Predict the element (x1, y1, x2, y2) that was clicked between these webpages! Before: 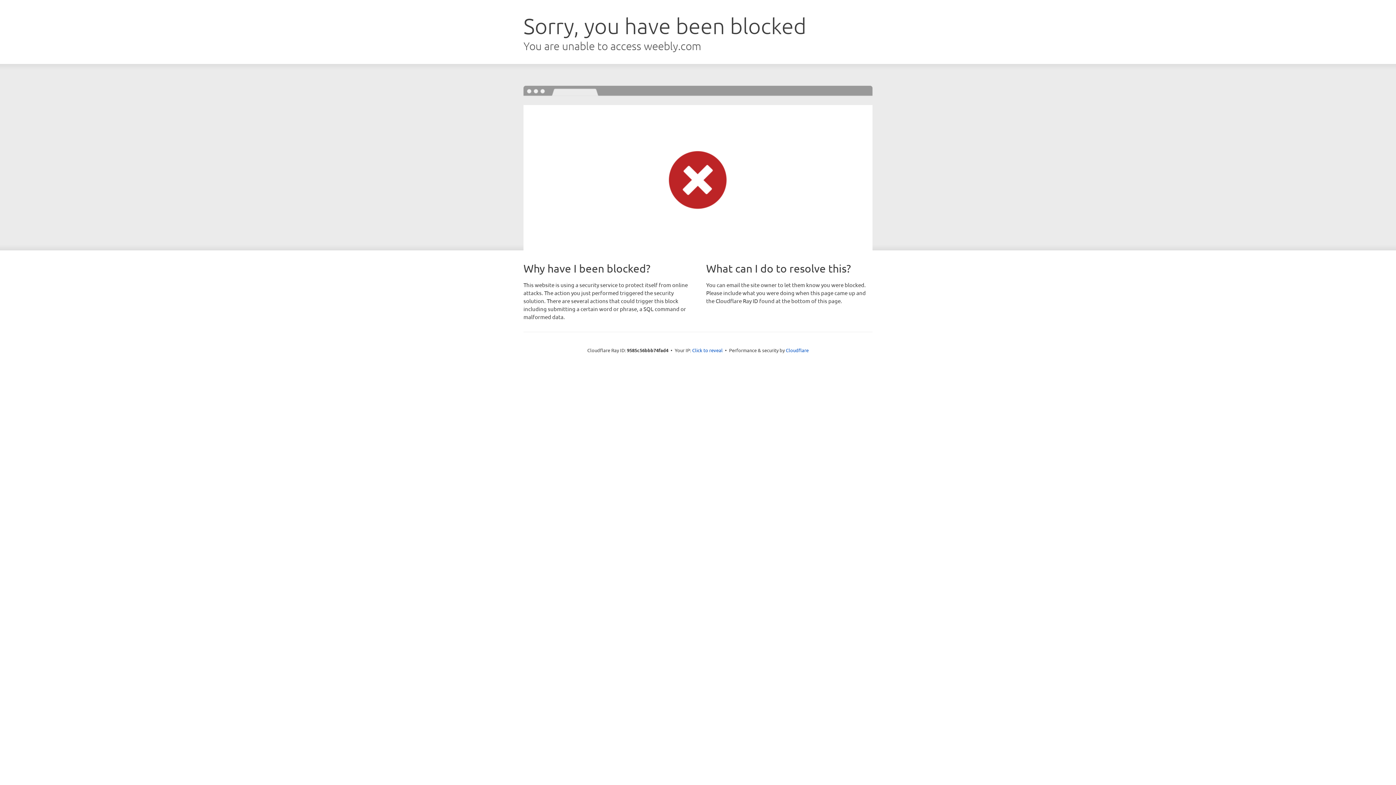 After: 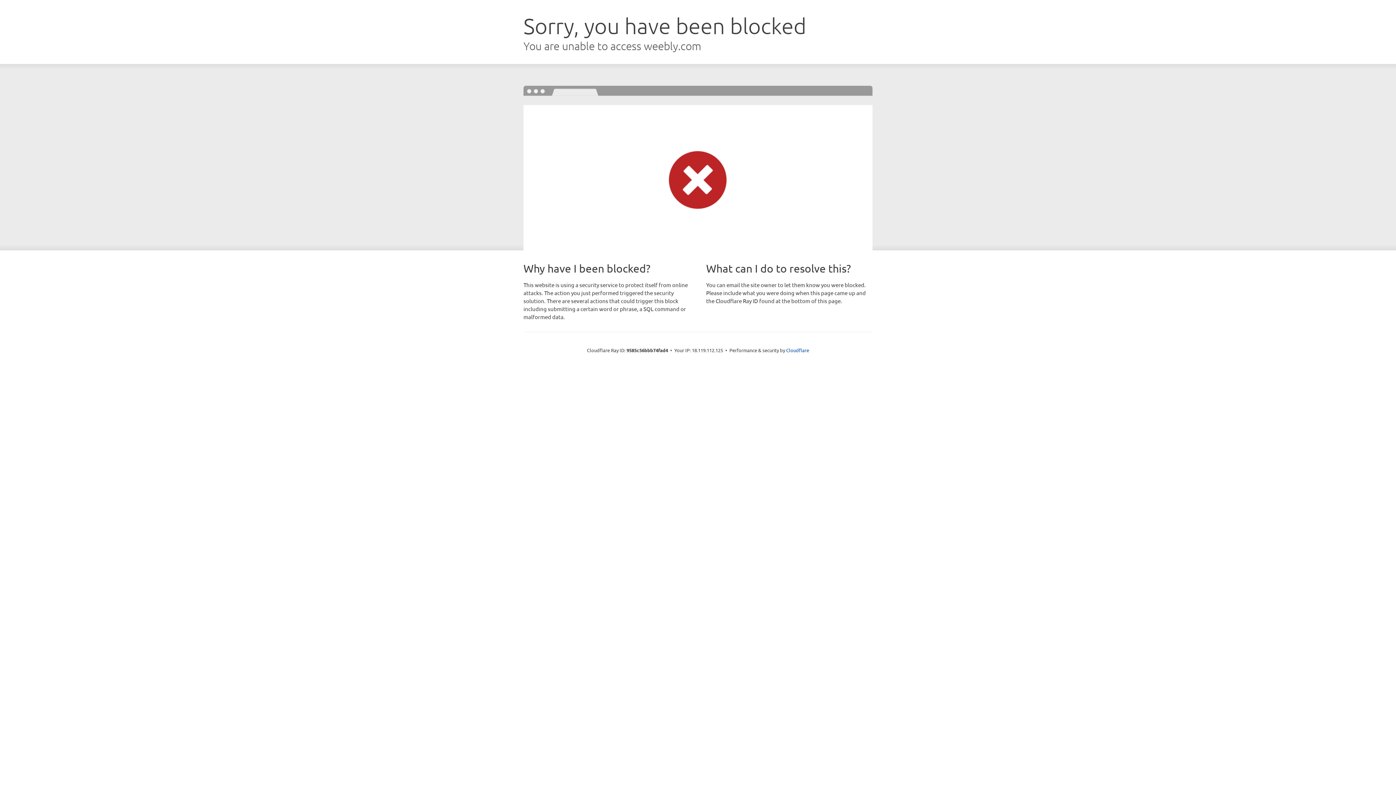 Action: bbox: (692, 346, 722, 353) label: Click to reveal